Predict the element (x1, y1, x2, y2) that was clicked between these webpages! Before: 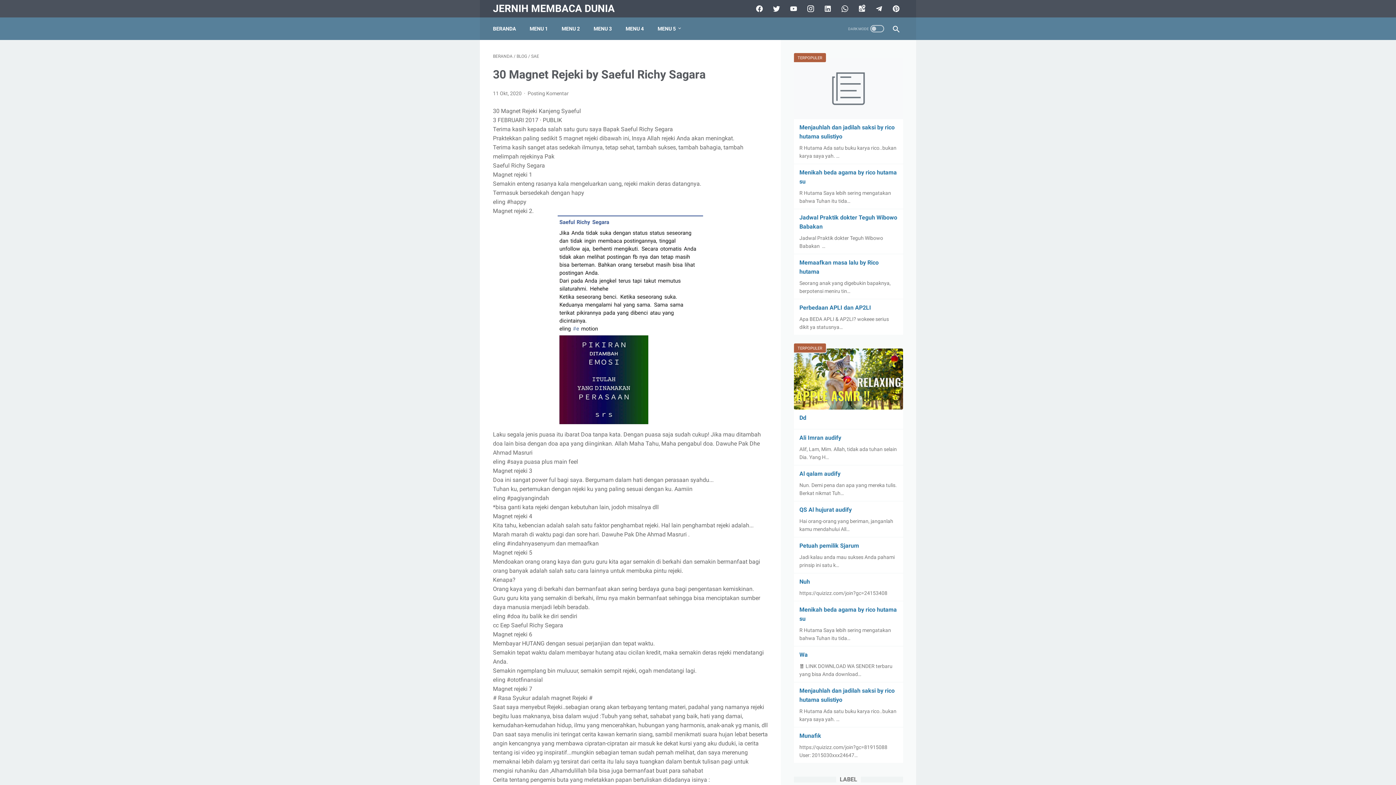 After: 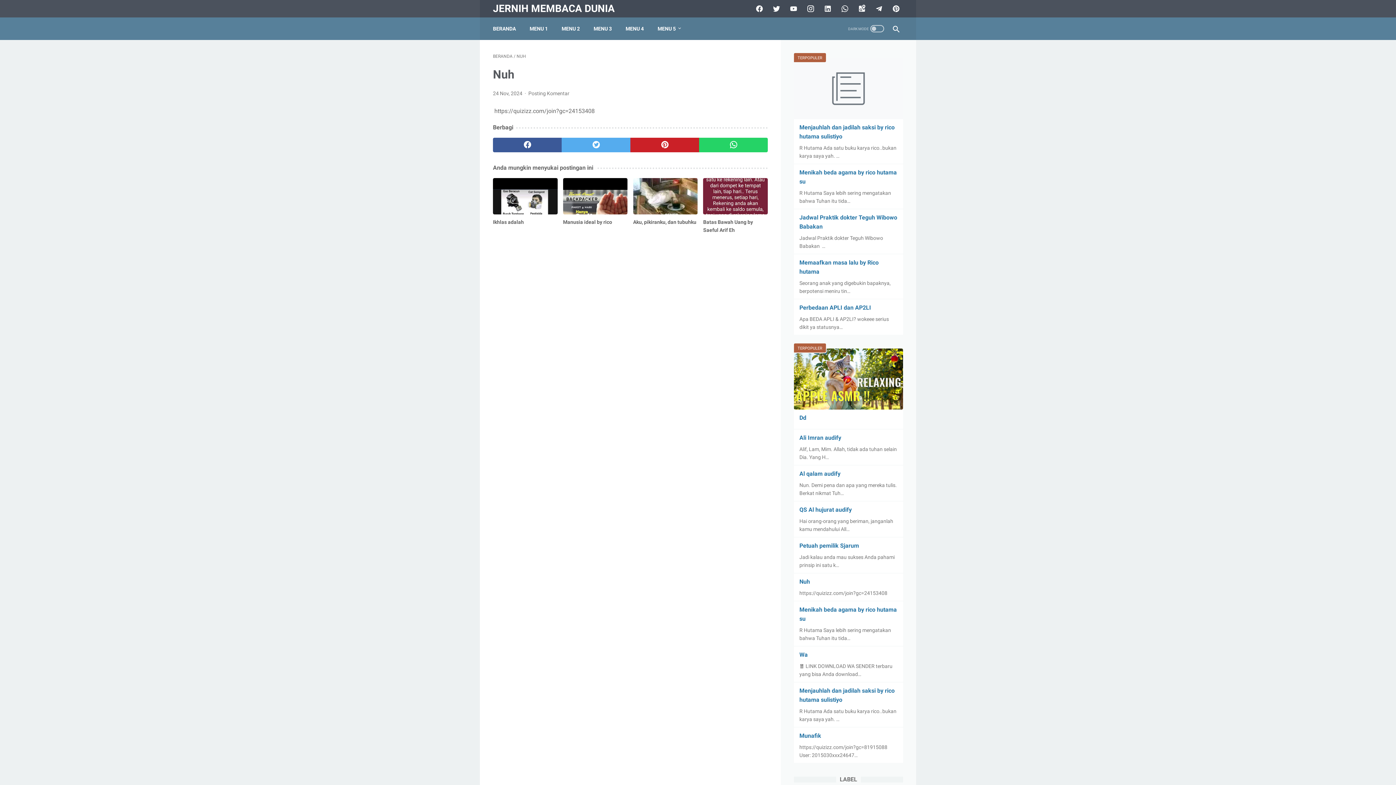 Action: bbox: (799, 578, 810, 585) label: Nuh